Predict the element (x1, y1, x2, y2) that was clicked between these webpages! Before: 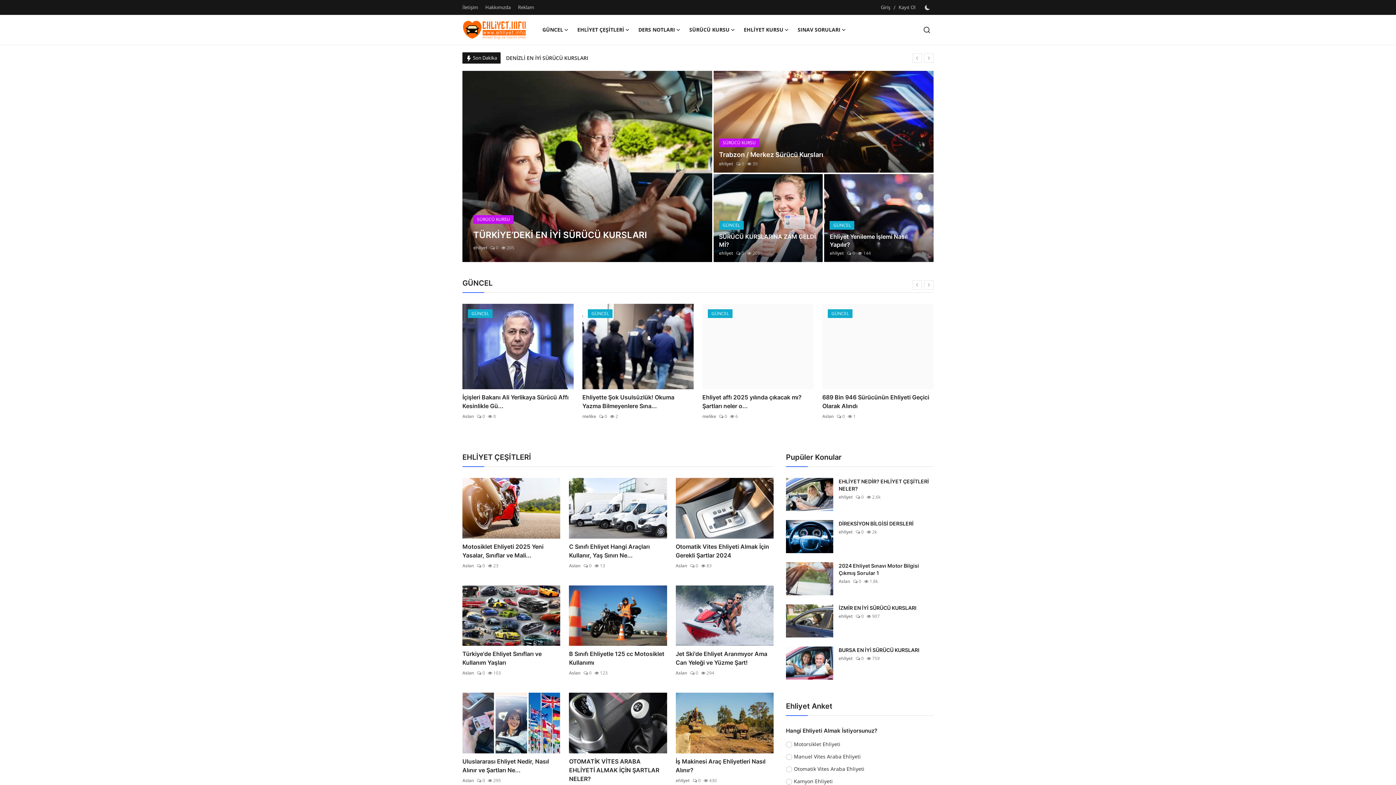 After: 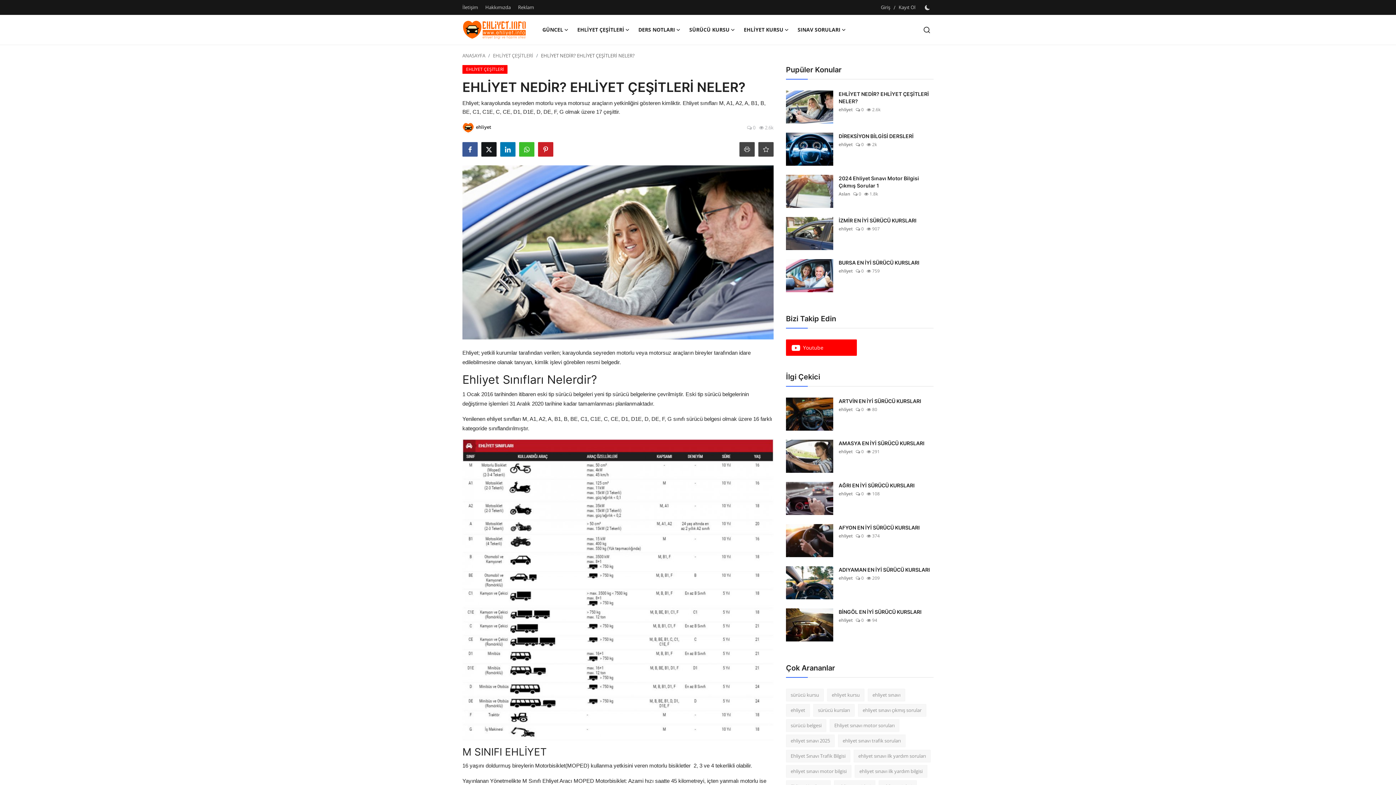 Action: label: EHLİYET NEDİR? EHLİYET ÇEŞİTLERİ NELER? bbox: (838, 478, 933, 492)